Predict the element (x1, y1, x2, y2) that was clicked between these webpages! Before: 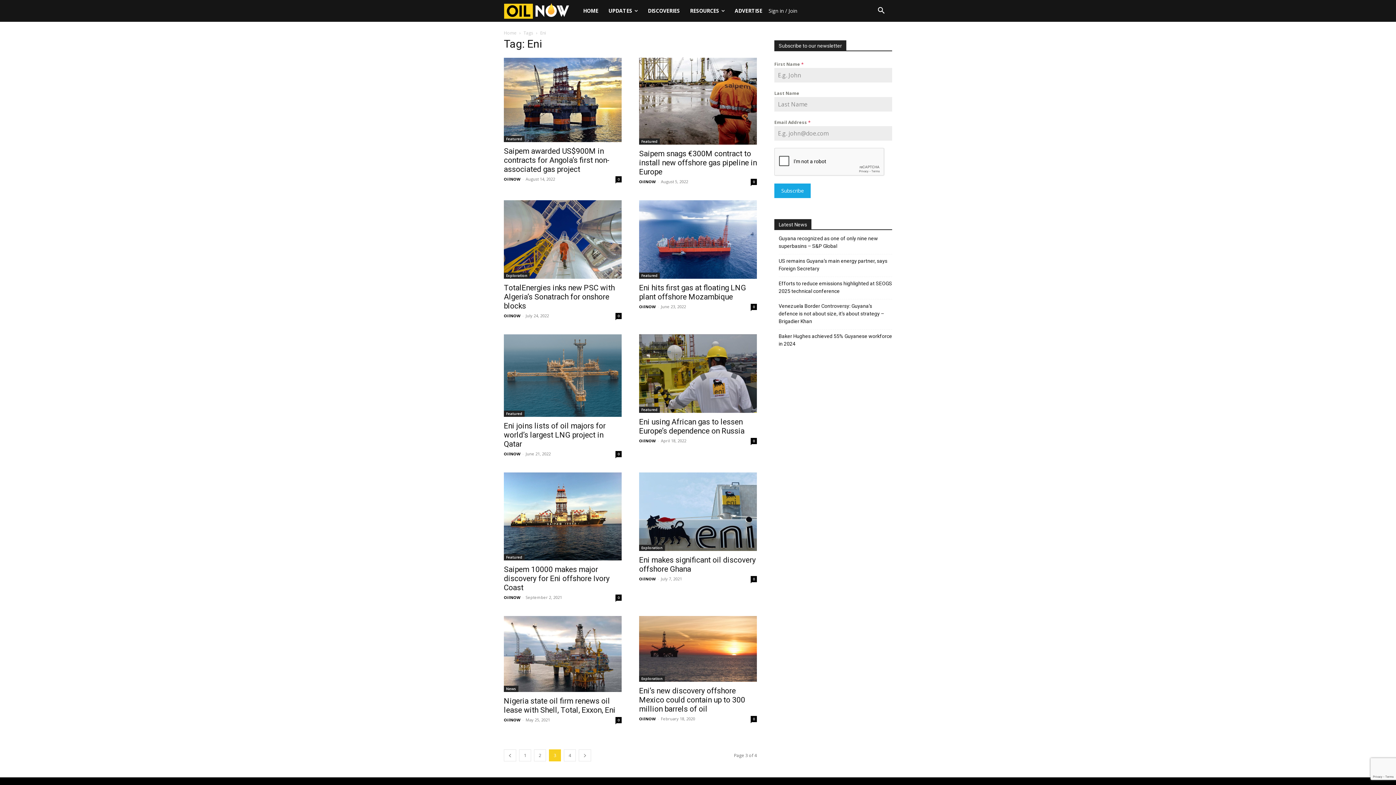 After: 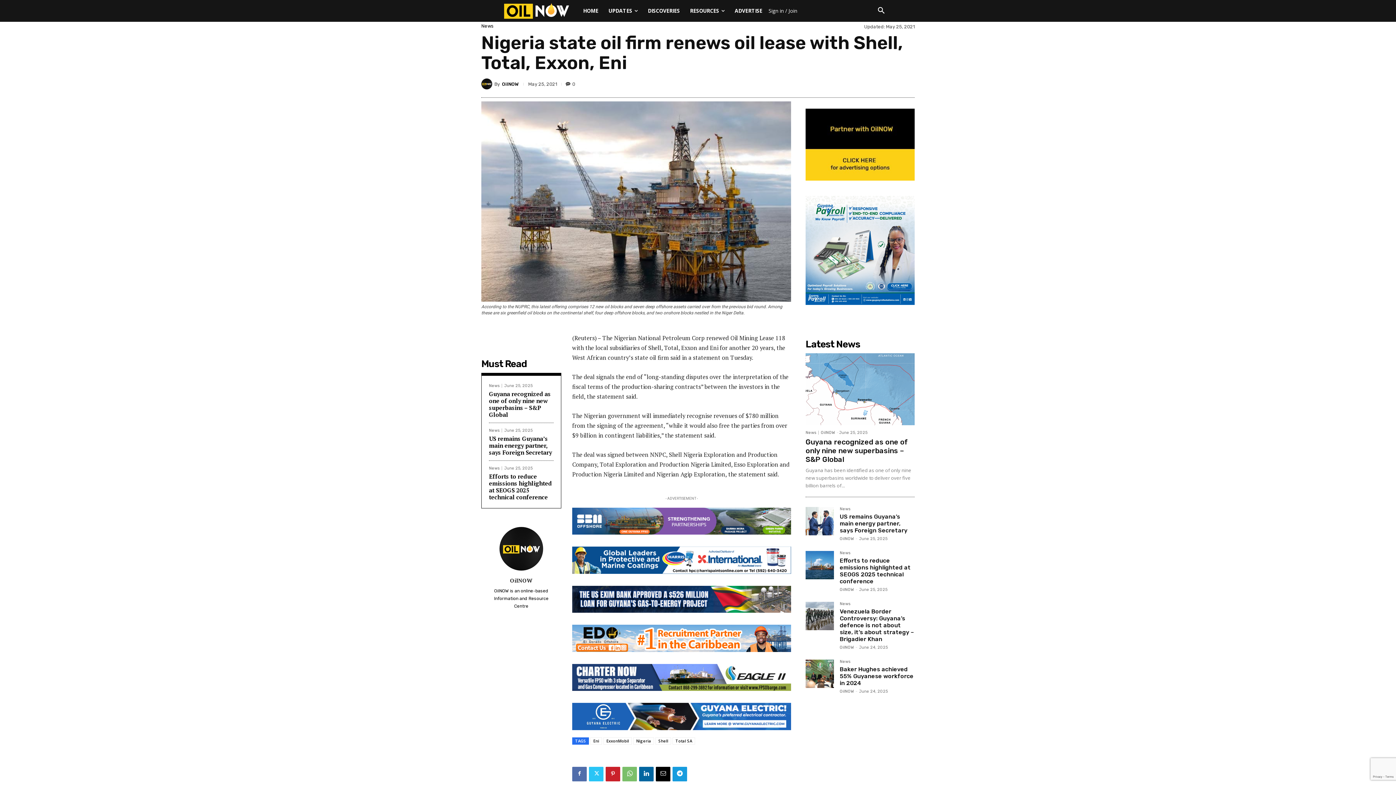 Action: bbox: (615, 717, 621, 723) label: 0